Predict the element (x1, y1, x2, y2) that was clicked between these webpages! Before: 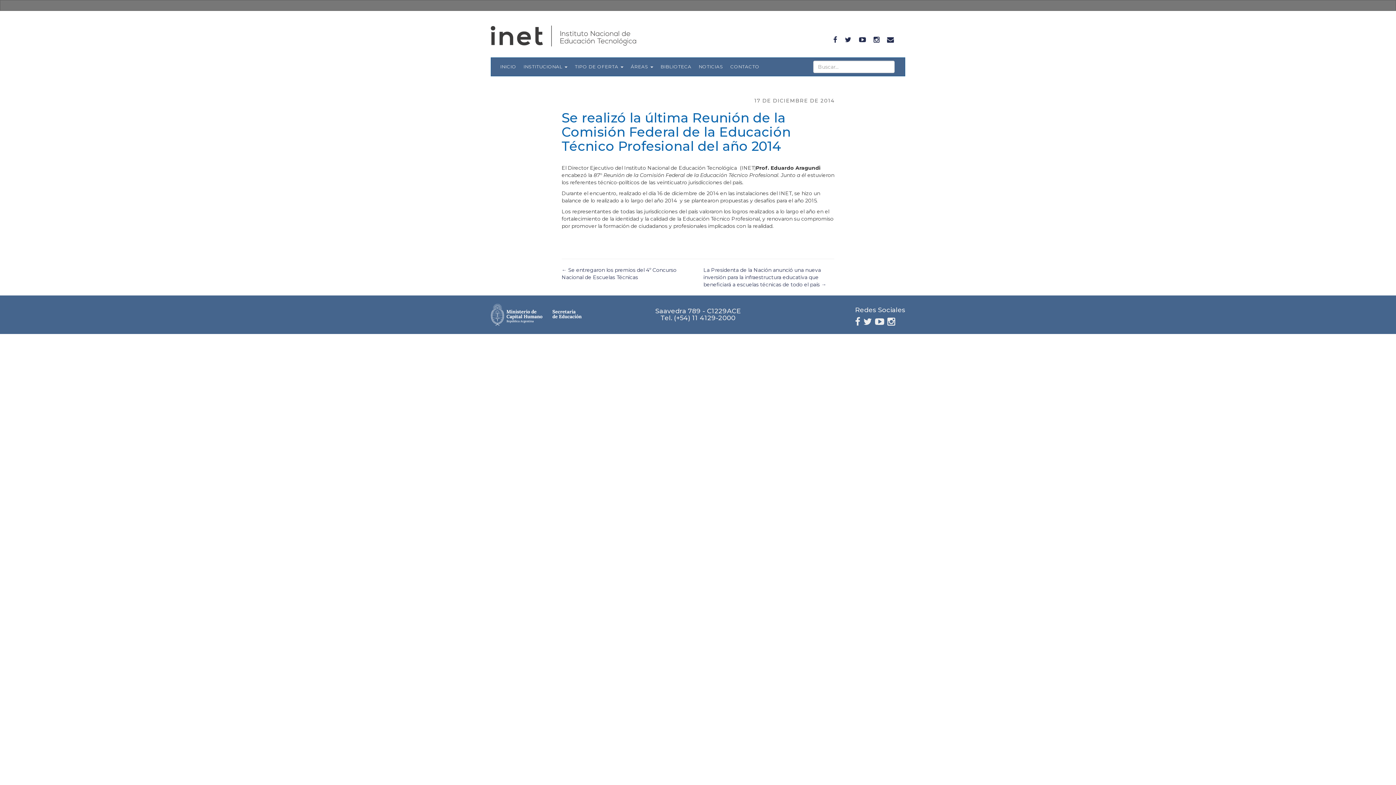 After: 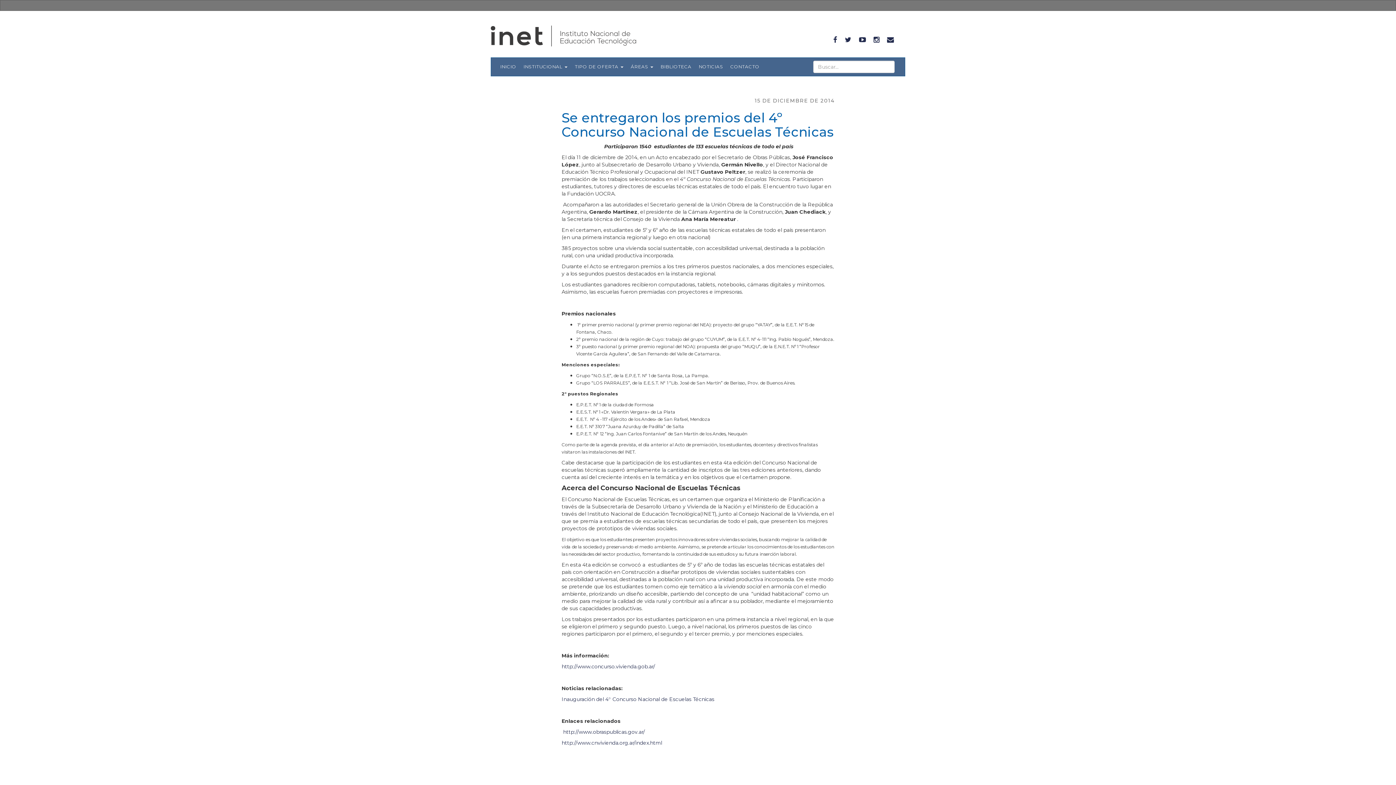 Action: bbox: (561, 267, 676, 280) label: ← Se entregaron los premios del 4º Concurso Nacional de Escuelas Técnicas